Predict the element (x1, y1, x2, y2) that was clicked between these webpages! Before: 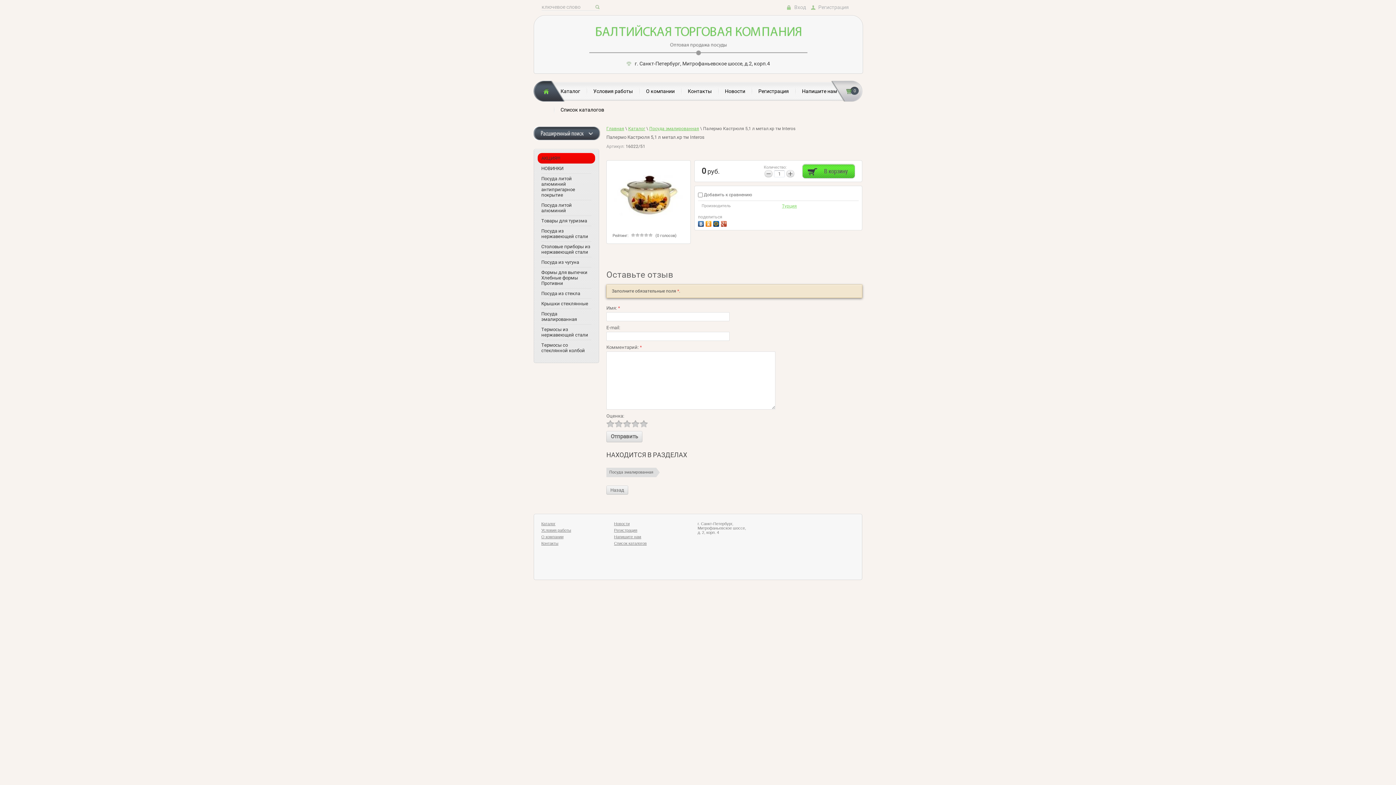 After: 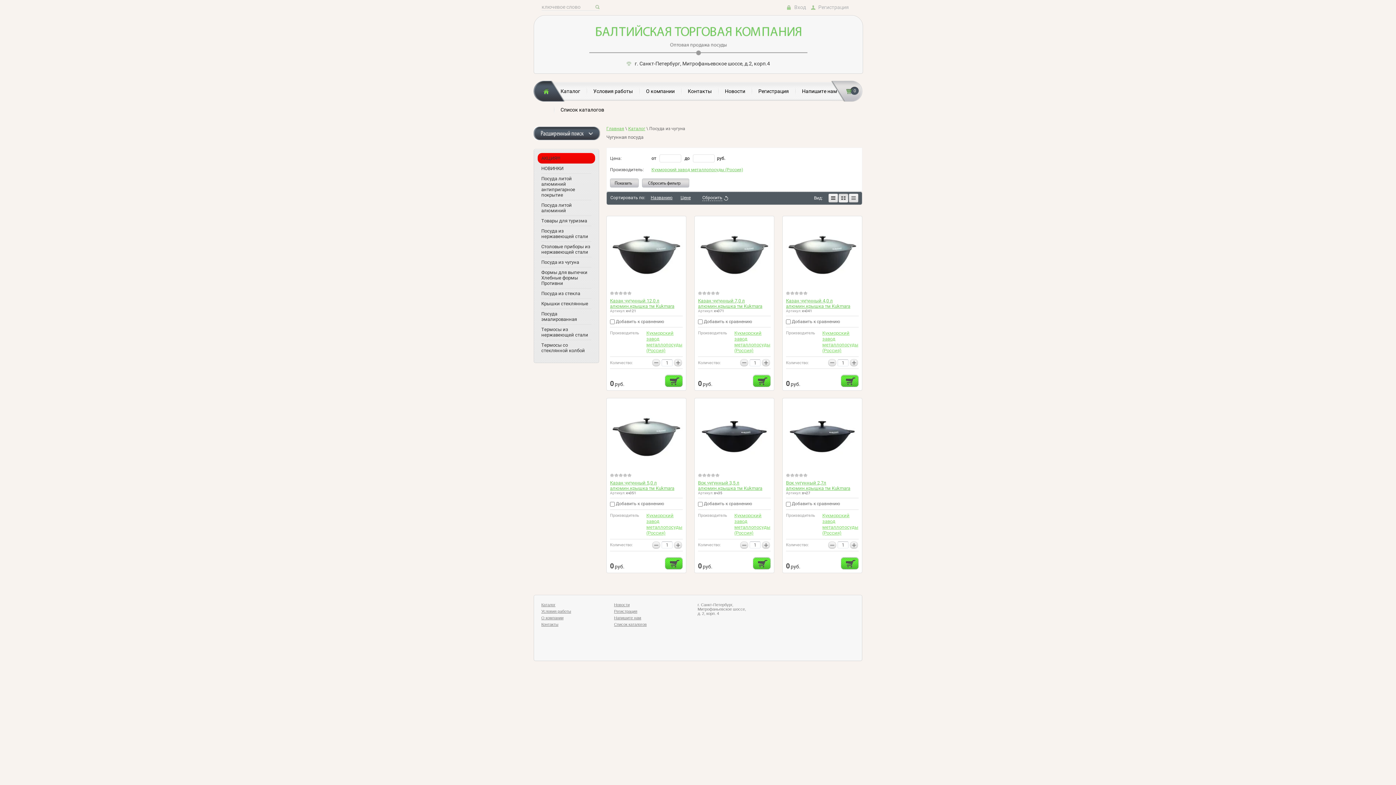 Action: bbox: (537, 257, 595, 267) label: Посуда из чугуна